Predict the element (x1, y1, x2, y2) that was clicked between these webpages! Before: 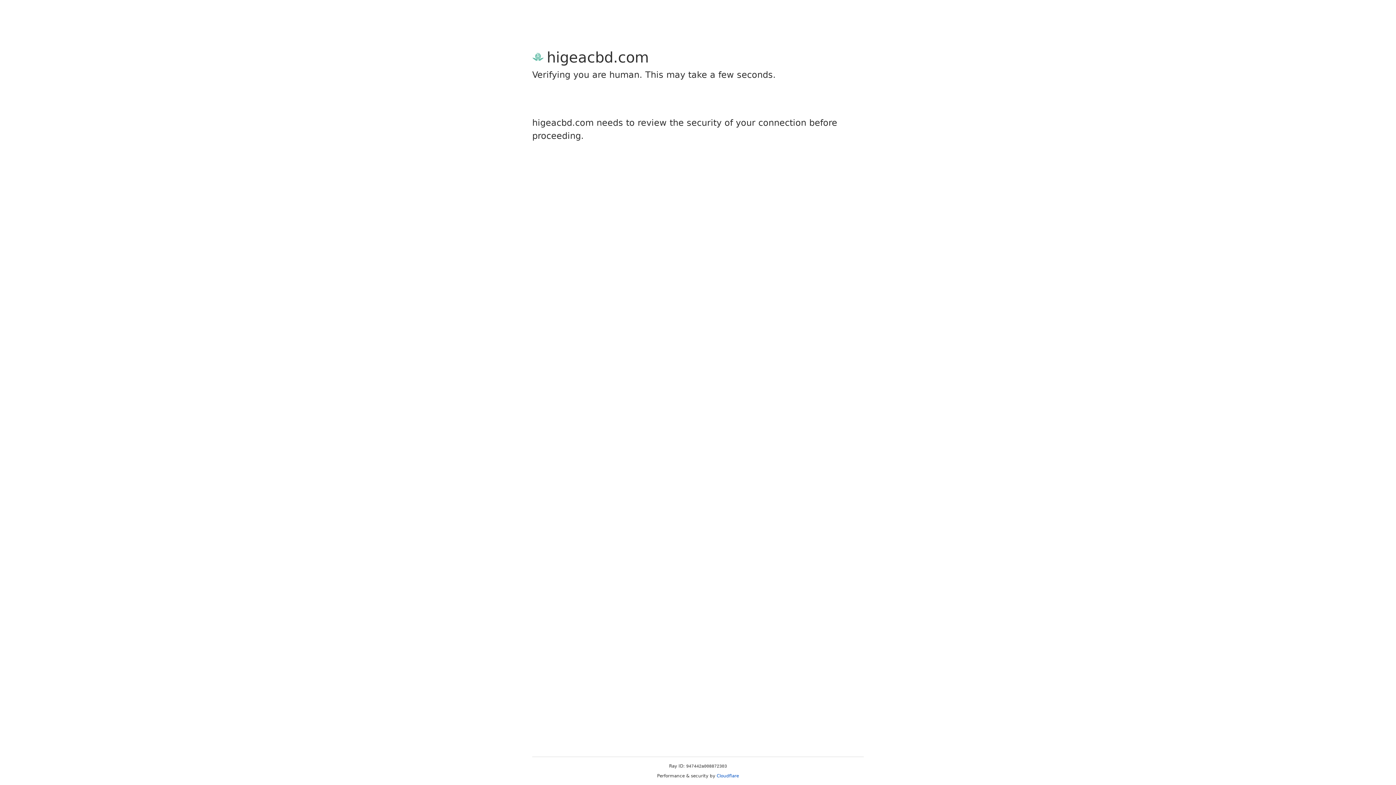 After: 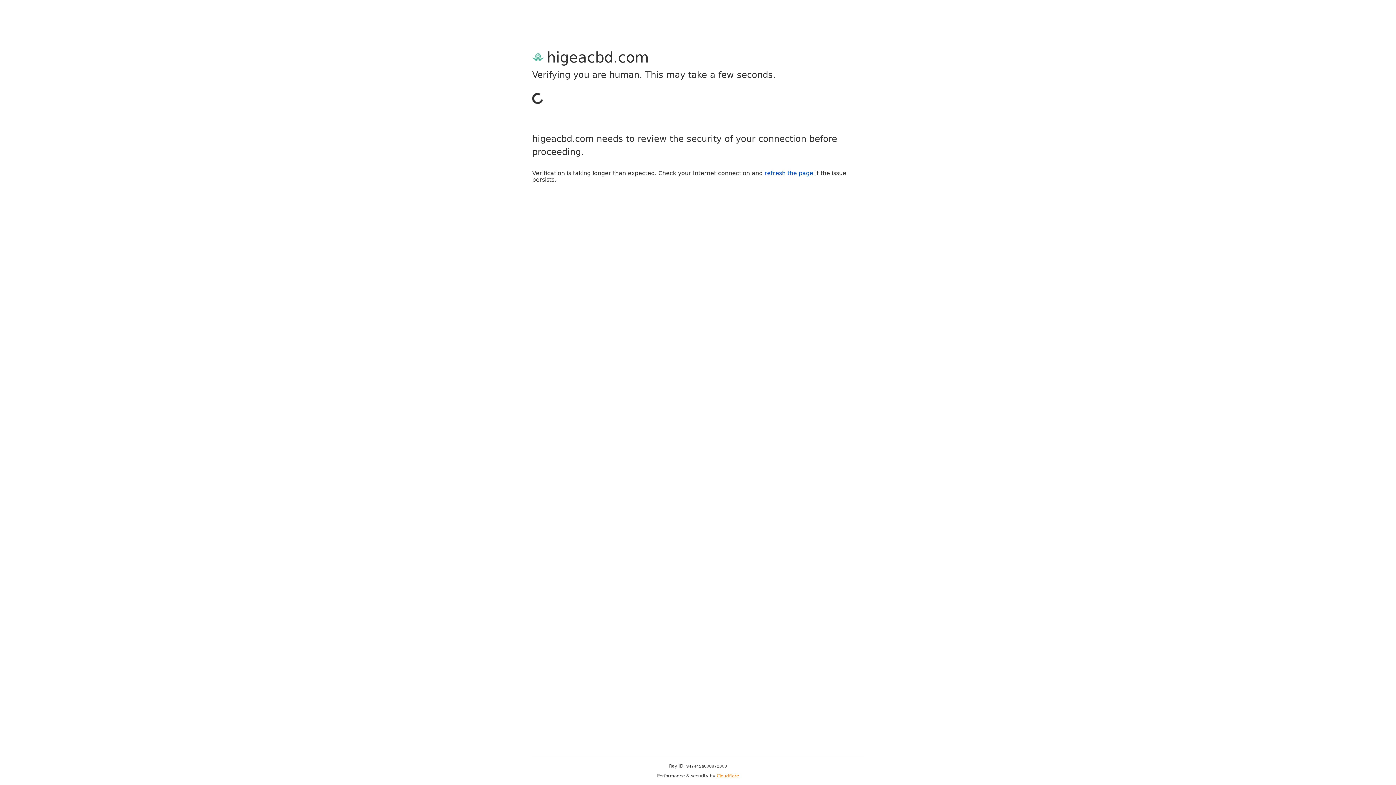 Action: bbox: (716, 773, 739, 778) label: Cloudflare